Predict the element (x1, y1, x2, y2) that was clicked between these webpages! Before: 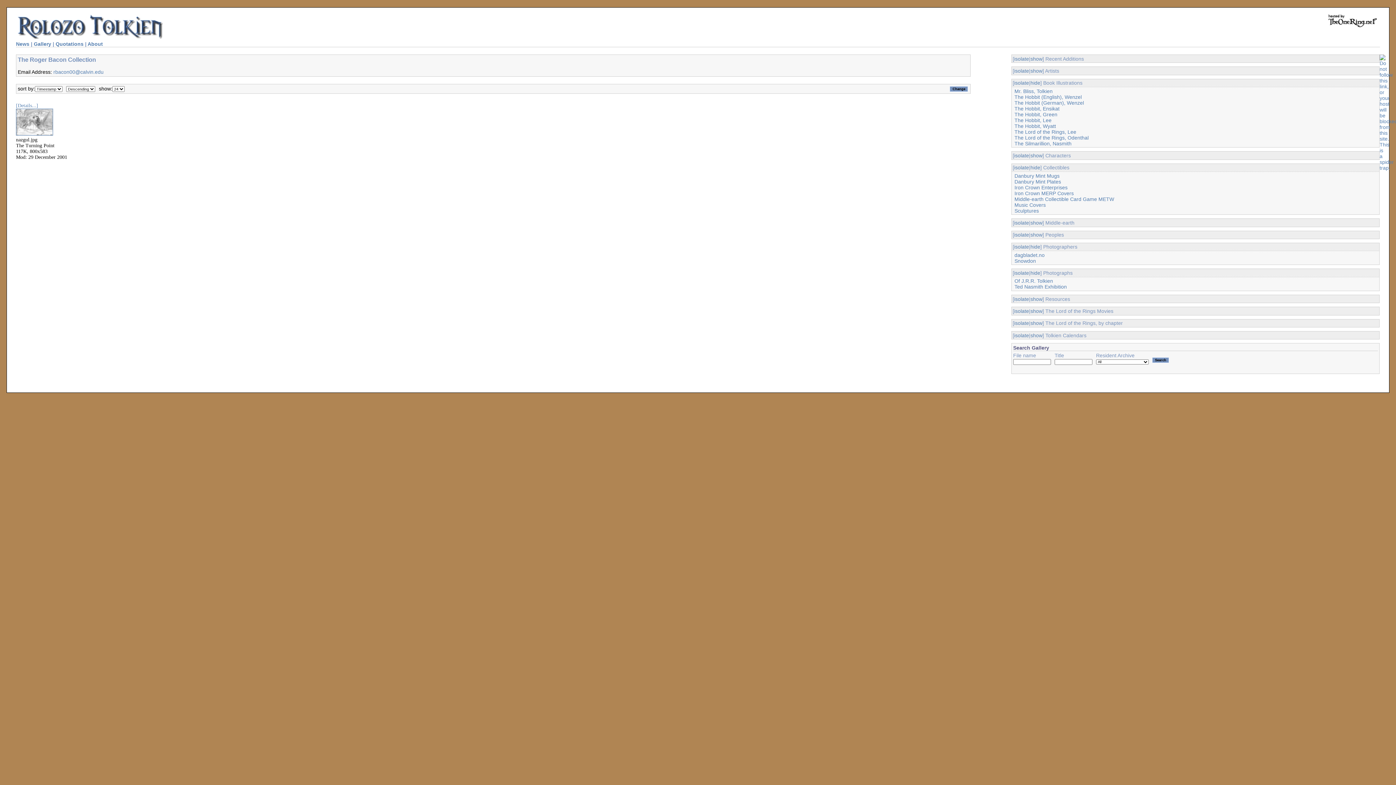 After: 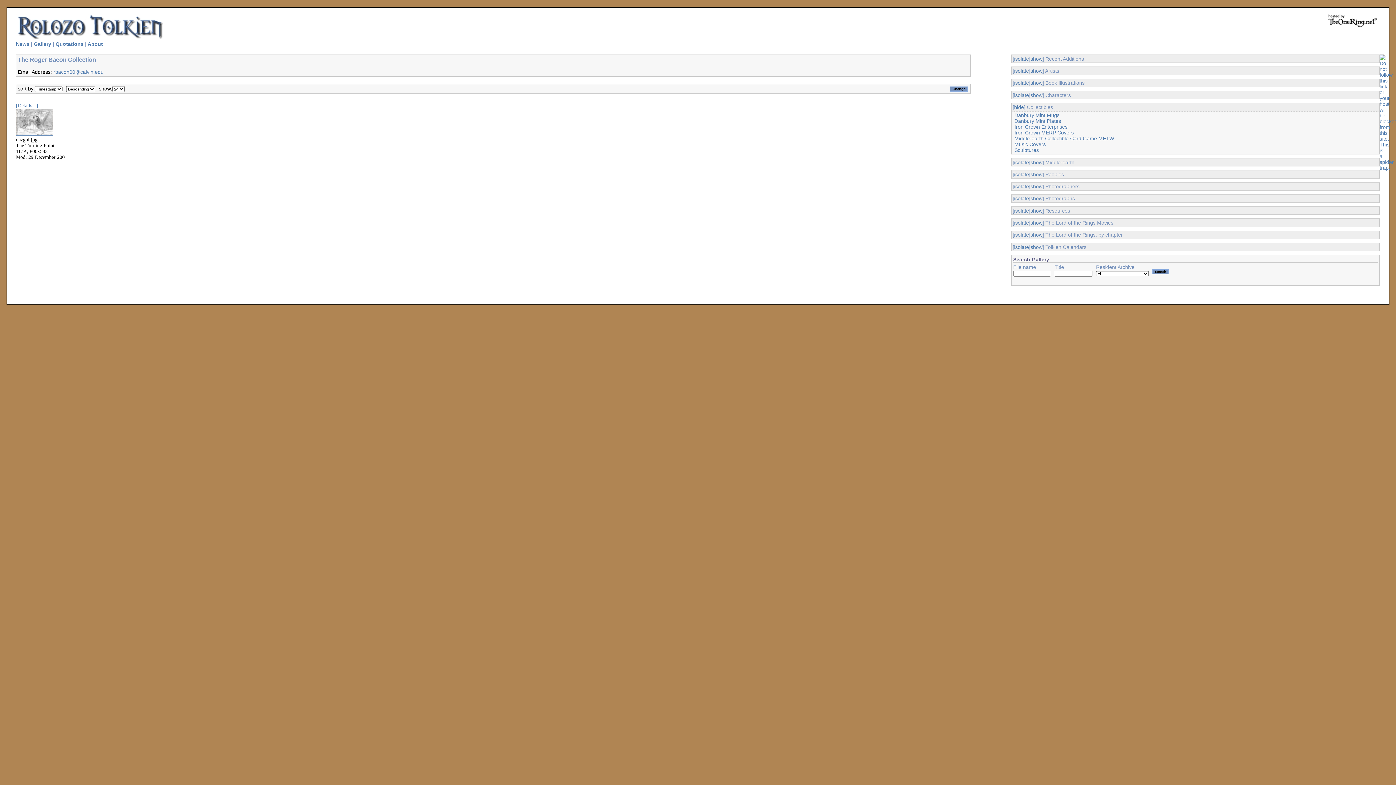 Action: bbox: (1014, 164, 1029, 170) label: isolate